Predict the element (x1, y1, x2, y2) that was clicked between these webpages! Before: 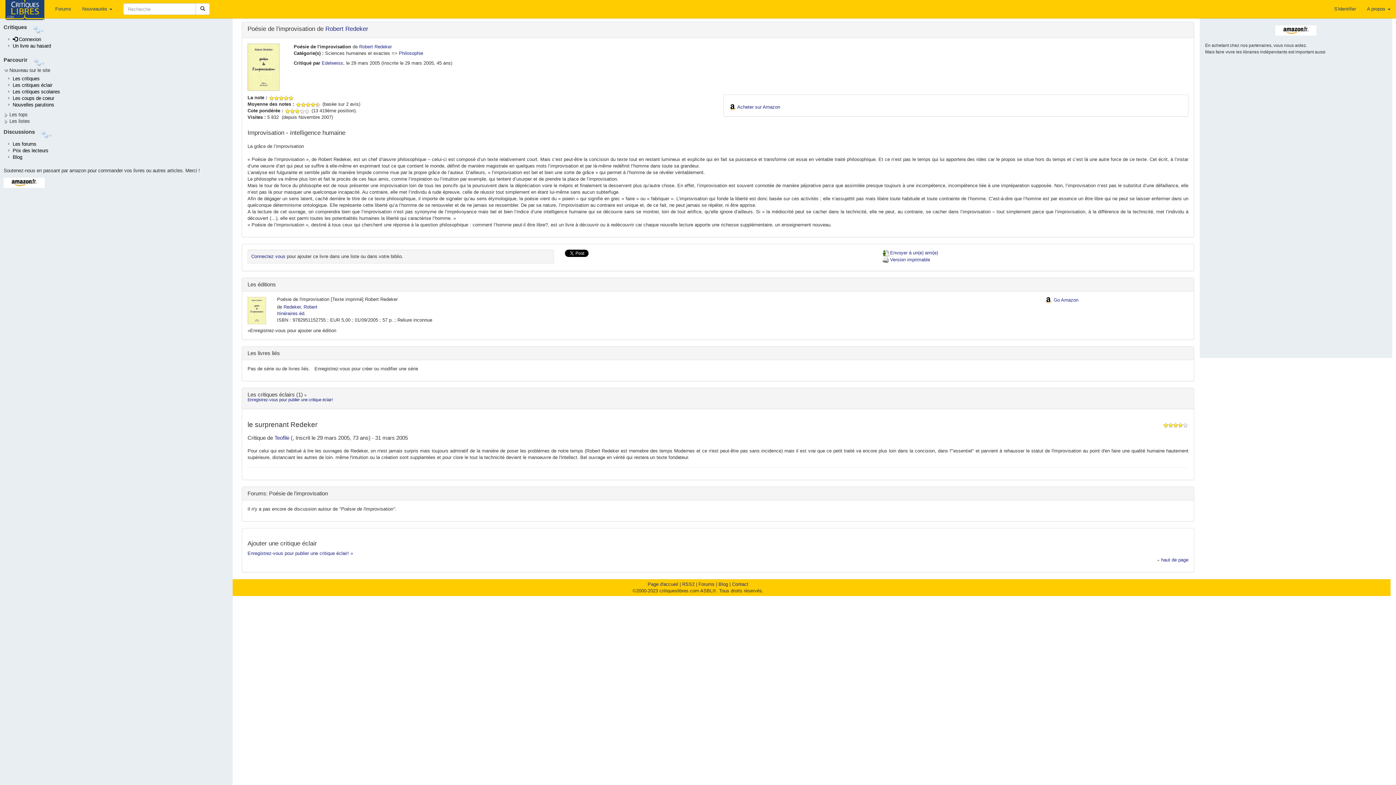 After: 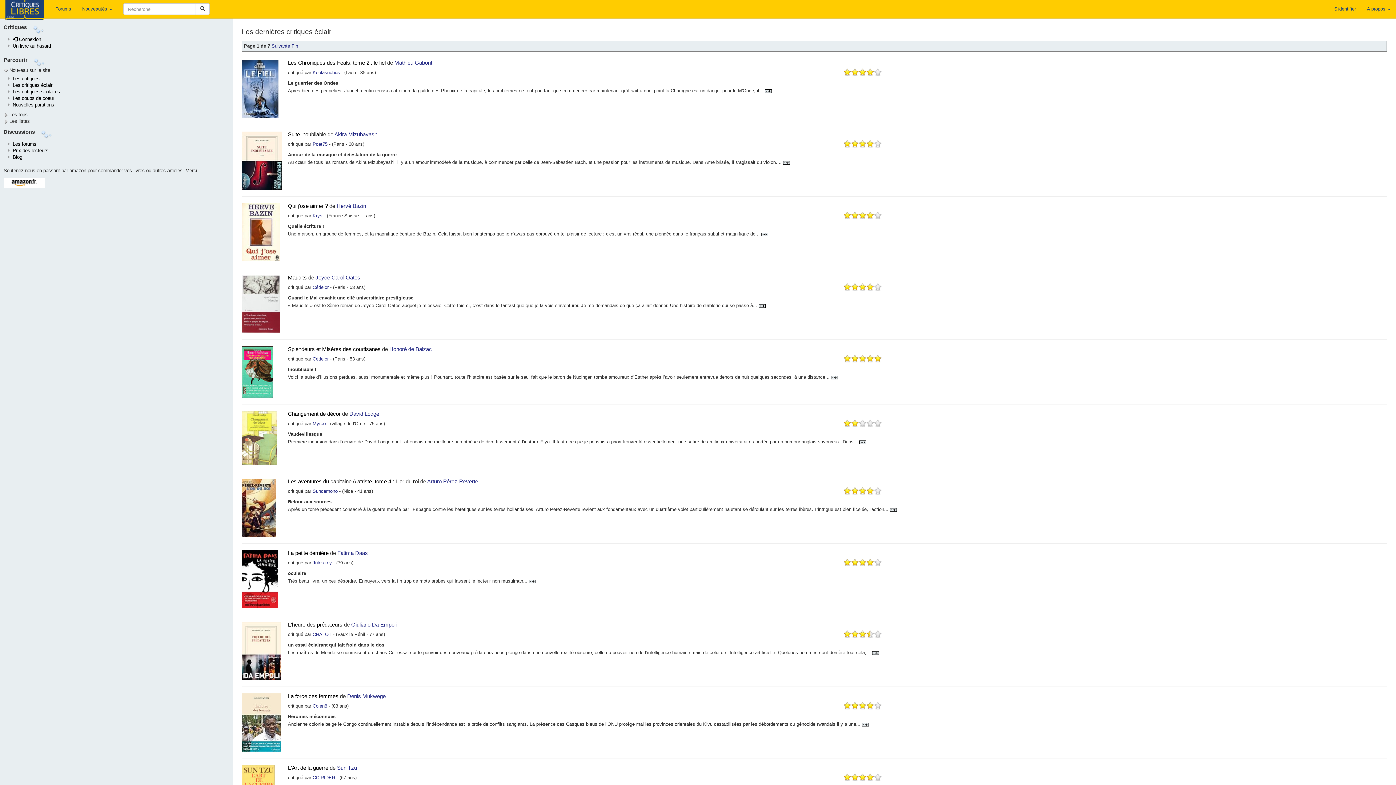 Action: label: Les critiques éclair bbox: (12, 82, 52, 88)